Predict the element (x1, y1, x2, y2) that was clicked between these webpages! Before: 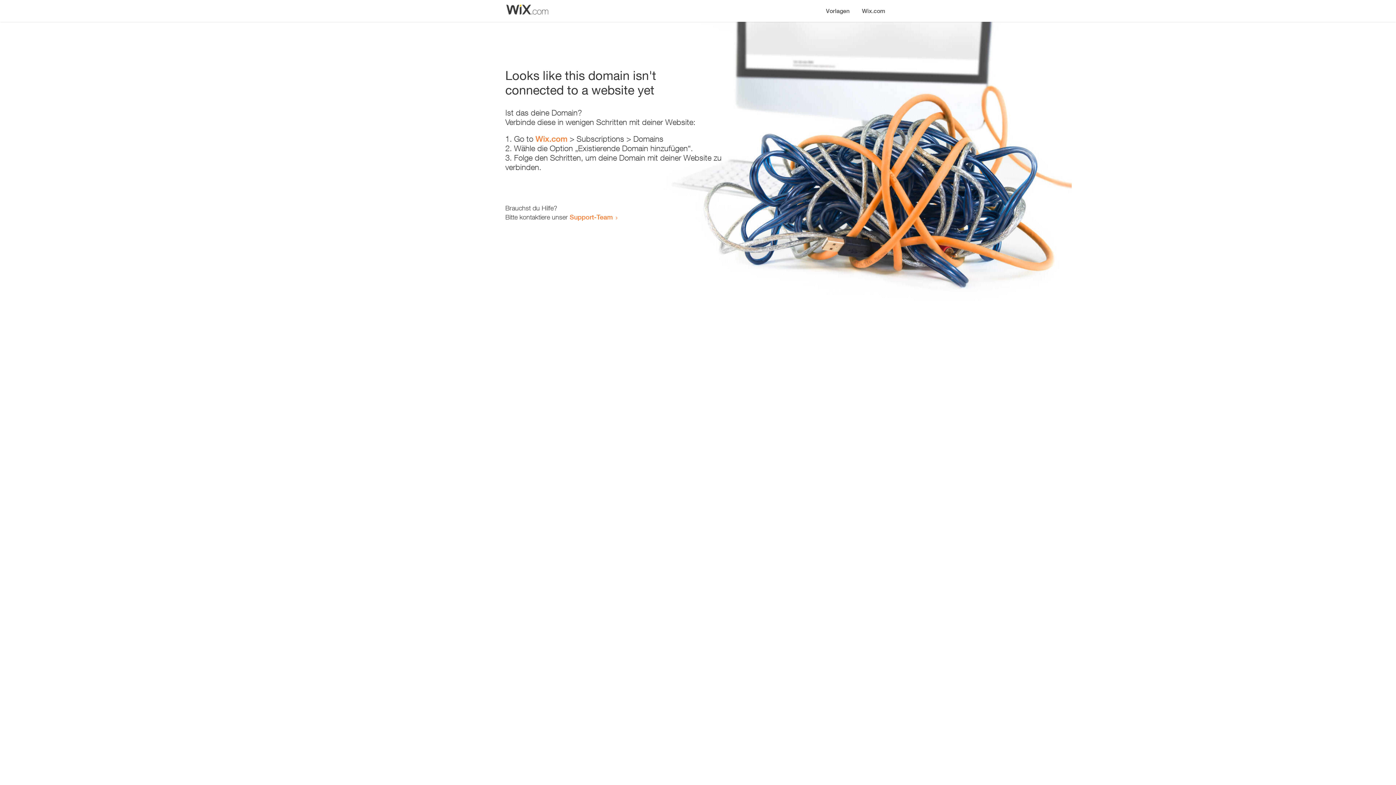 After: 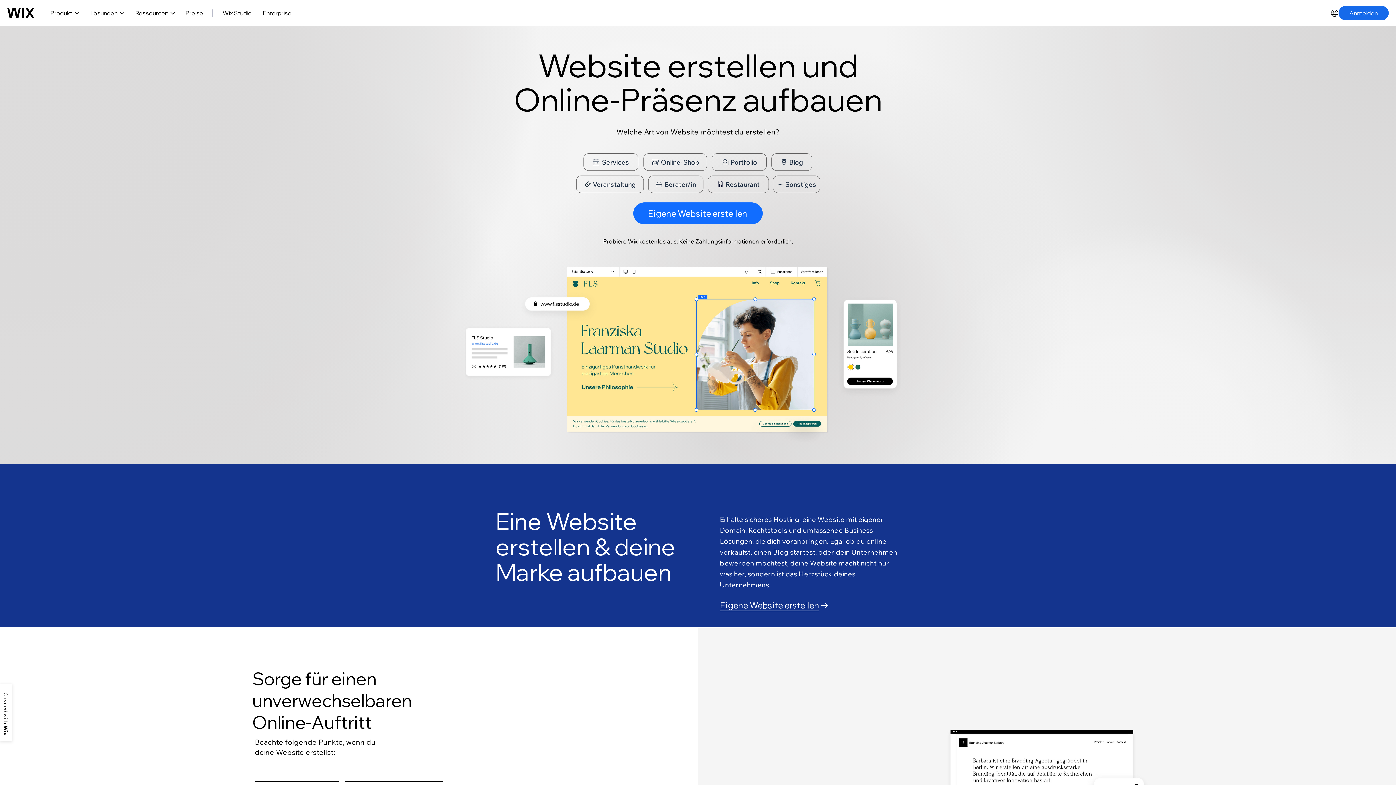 Action: label: Wix.com bbox: (856, 0, 890, 14)